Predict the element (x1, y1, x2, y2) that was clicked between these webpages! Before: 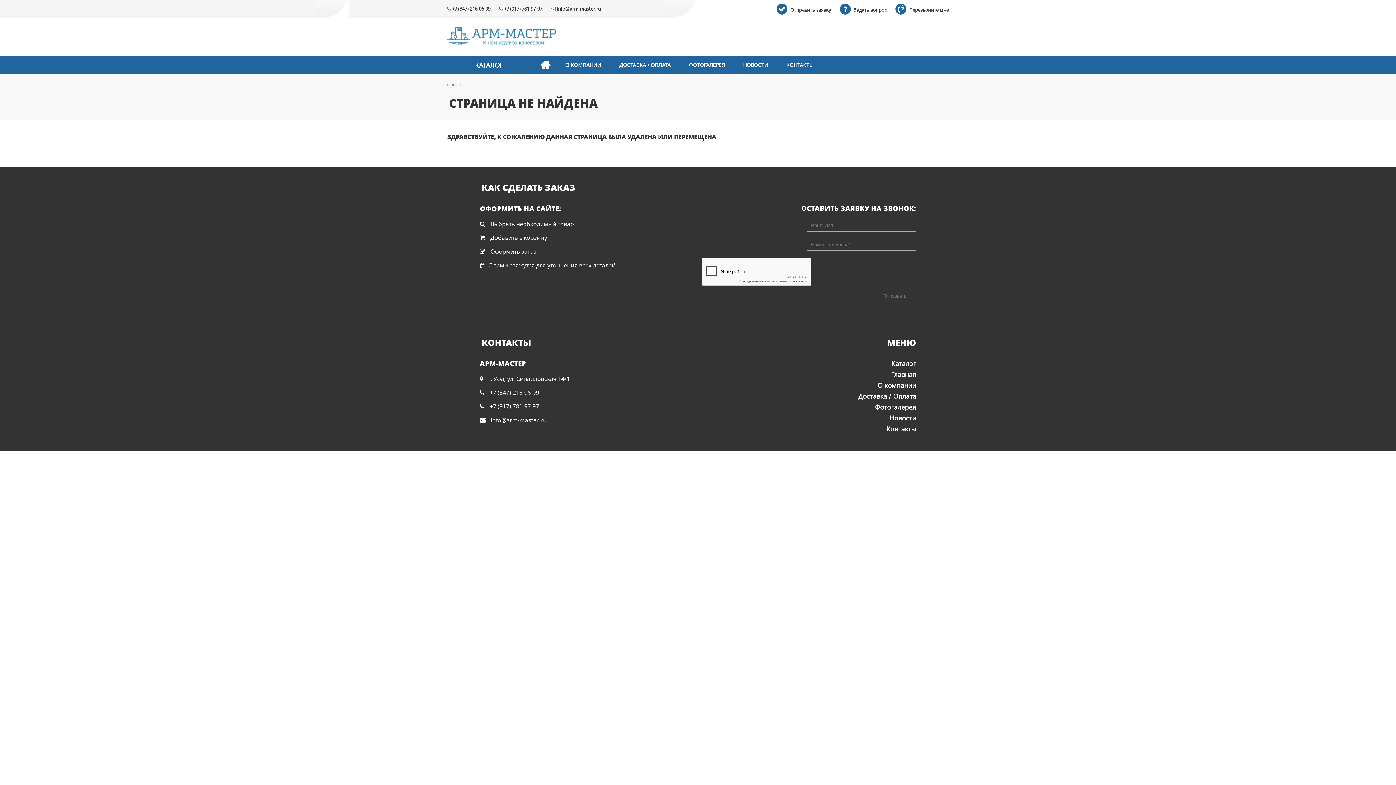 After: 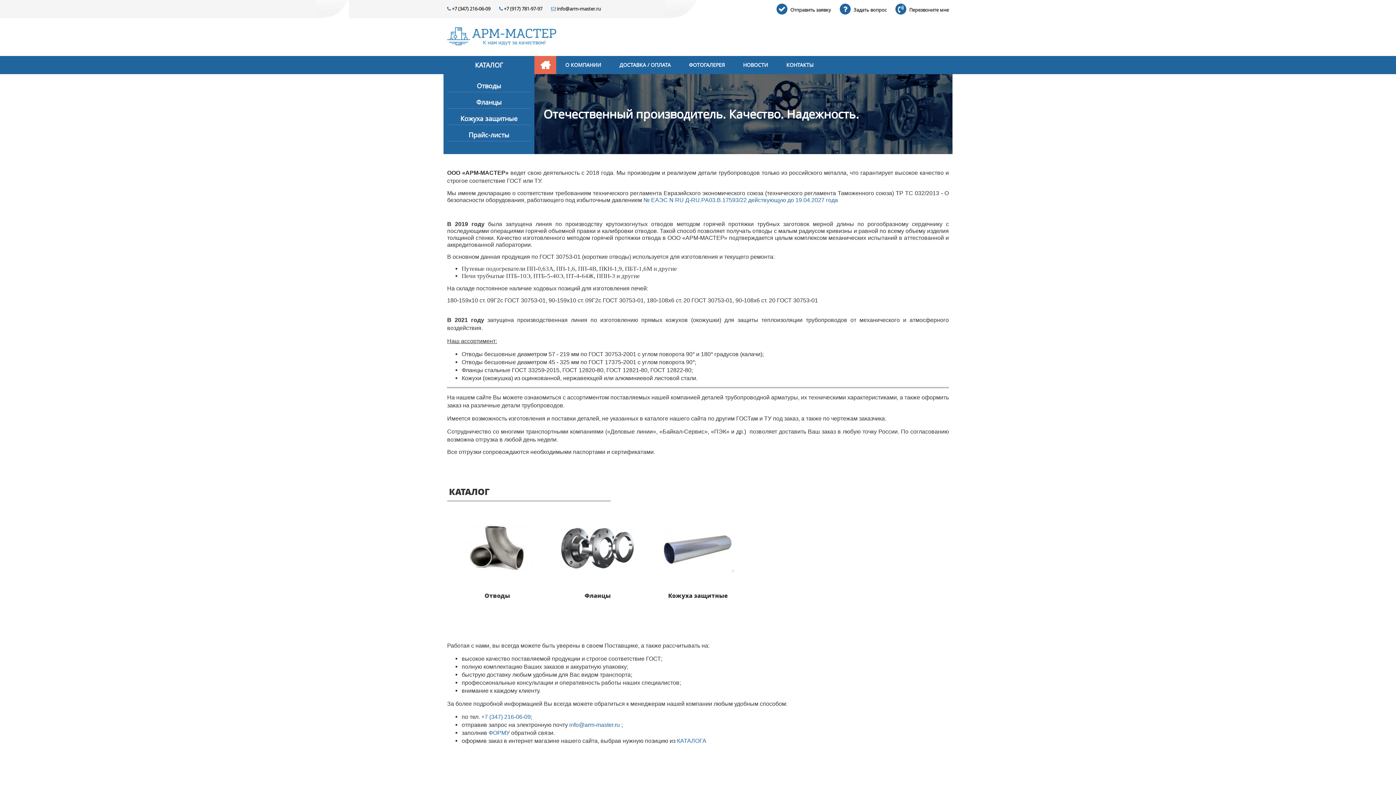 Action: bbox: (891, 370, 916, 378) label: Главная